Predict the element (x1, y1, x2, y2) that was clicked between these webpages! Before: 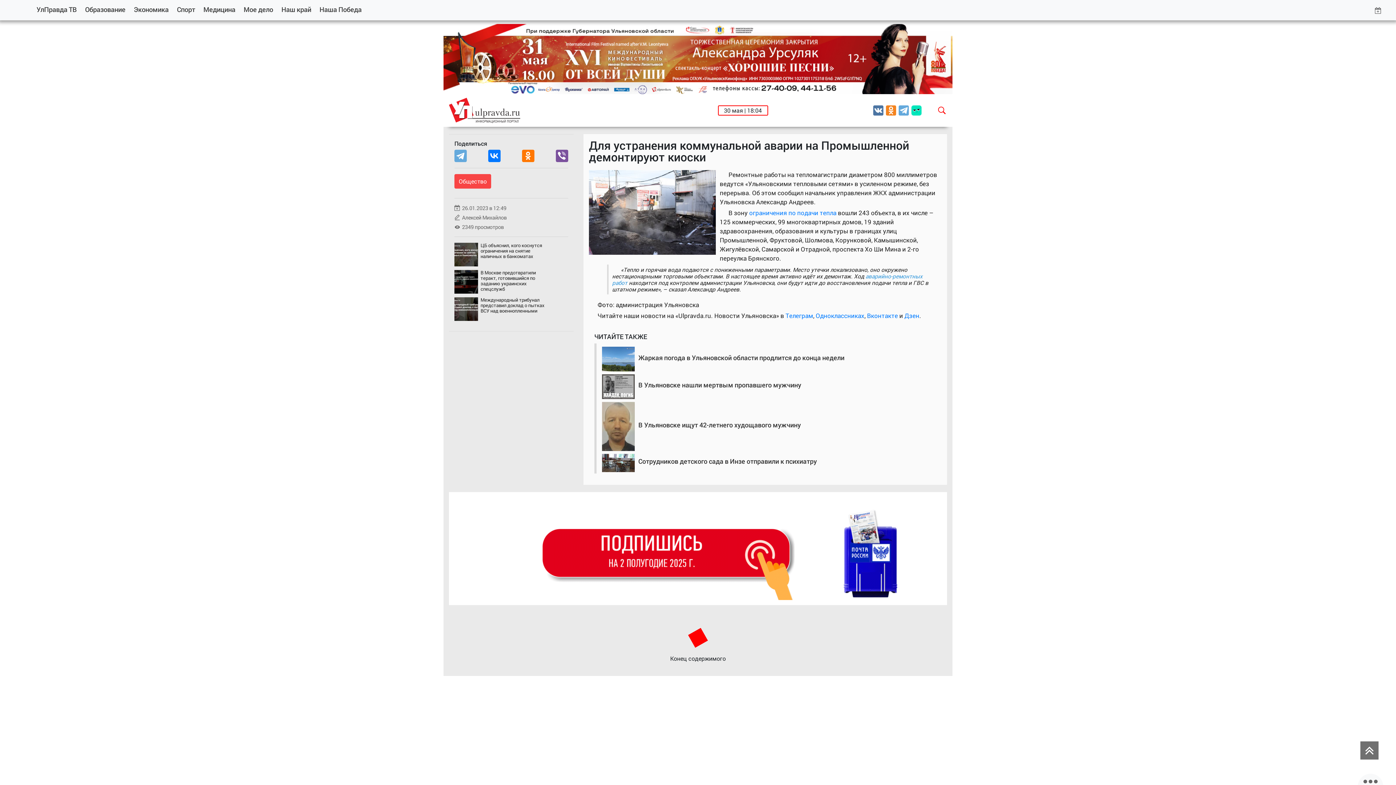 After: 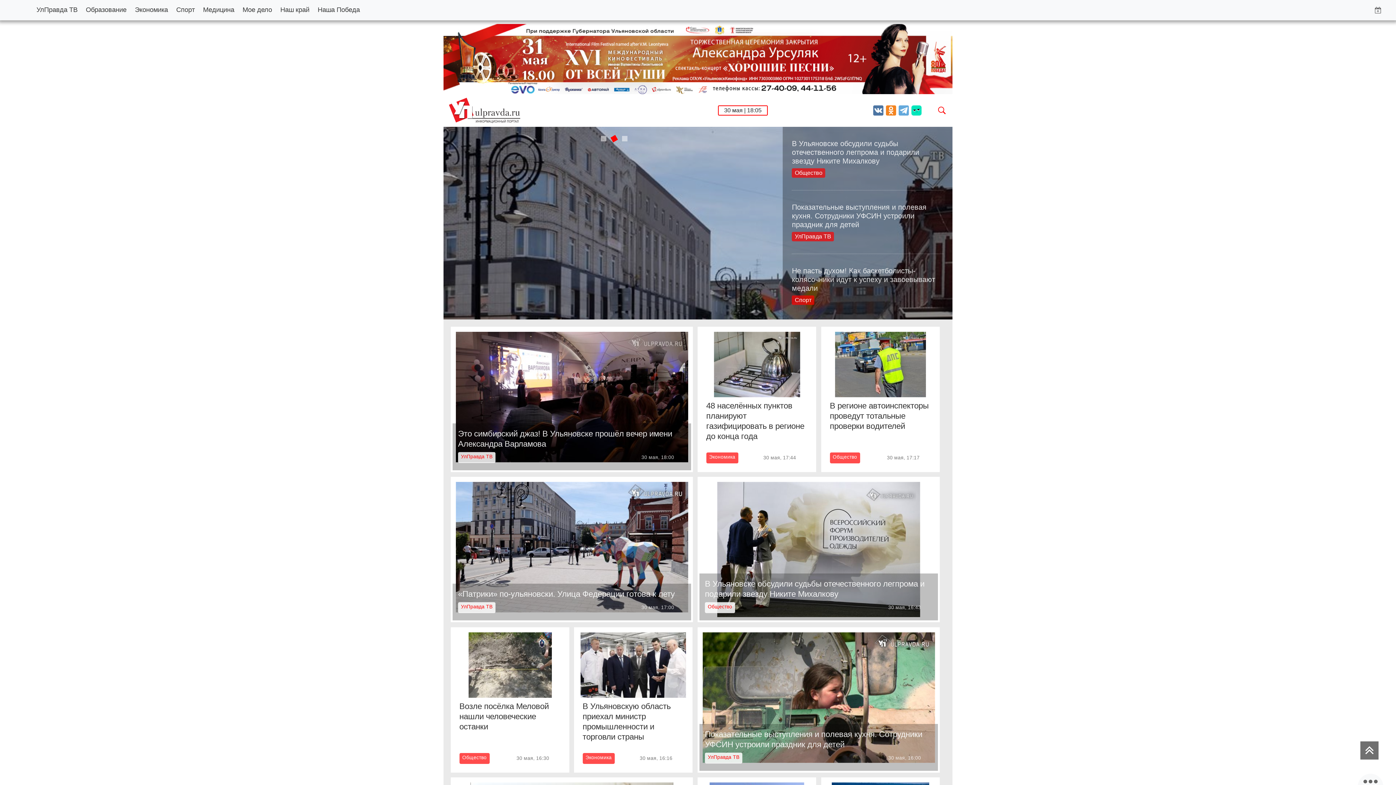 Action: bbox: (449, 105, 520, 113)